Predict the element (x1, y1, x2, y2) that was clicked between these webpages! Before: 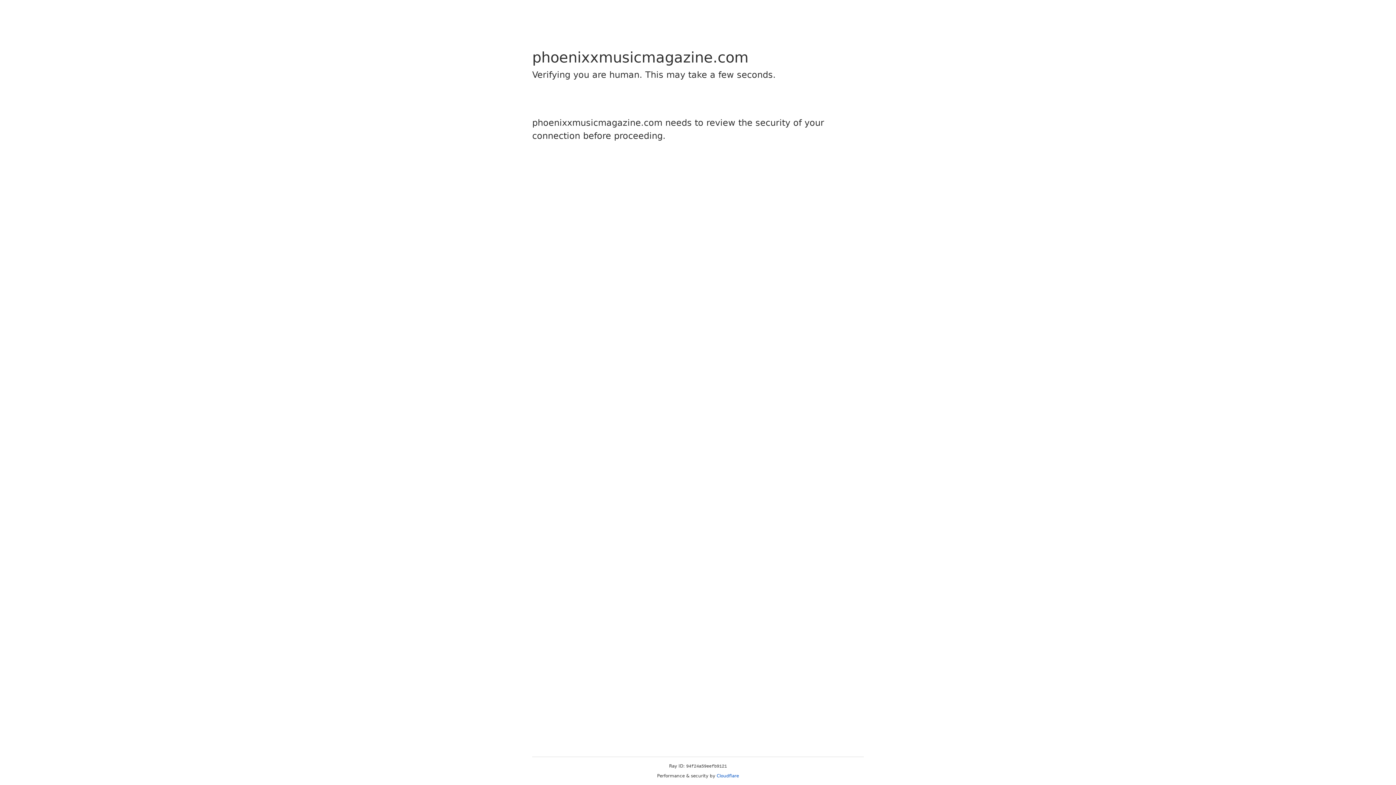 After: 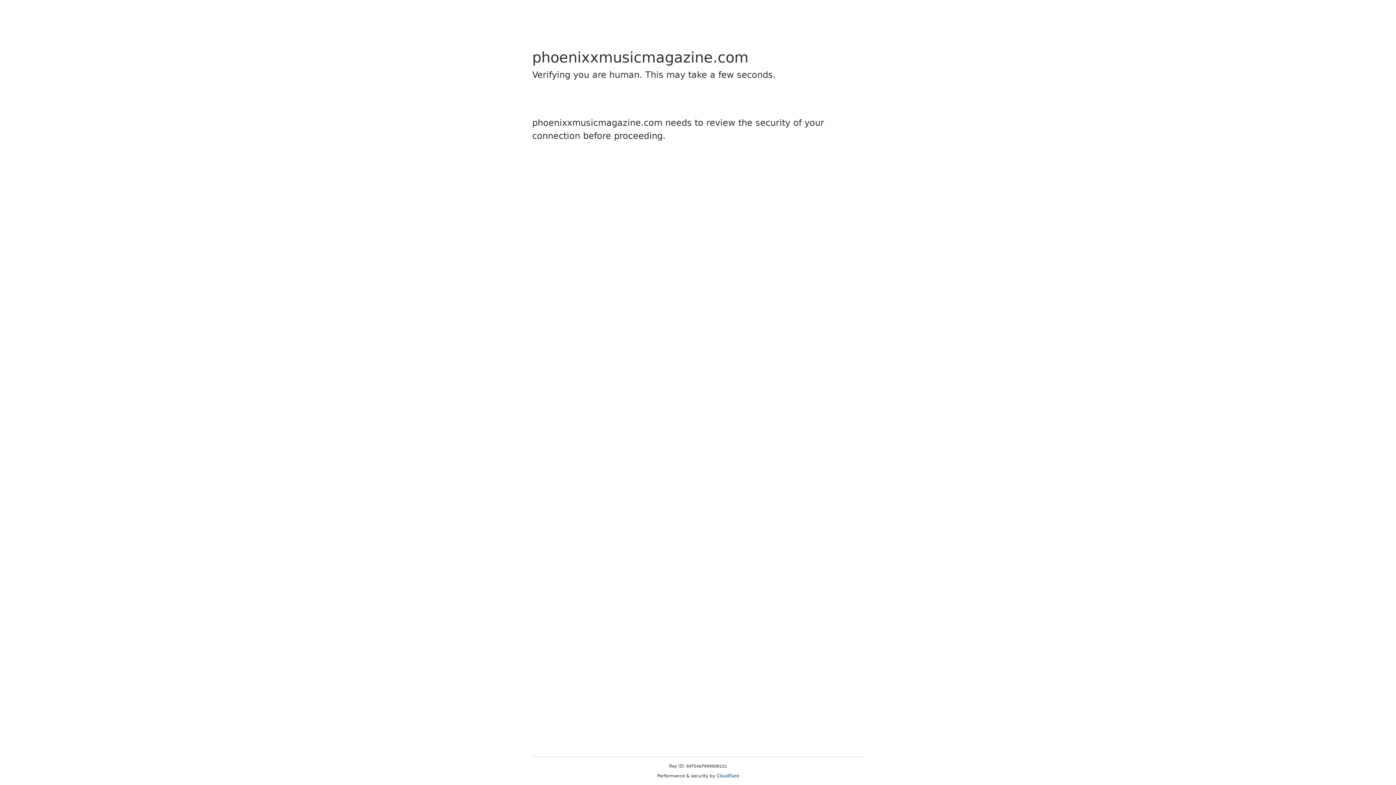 Action: bbox: (716, 773, 739, 778) label: Cloudflare